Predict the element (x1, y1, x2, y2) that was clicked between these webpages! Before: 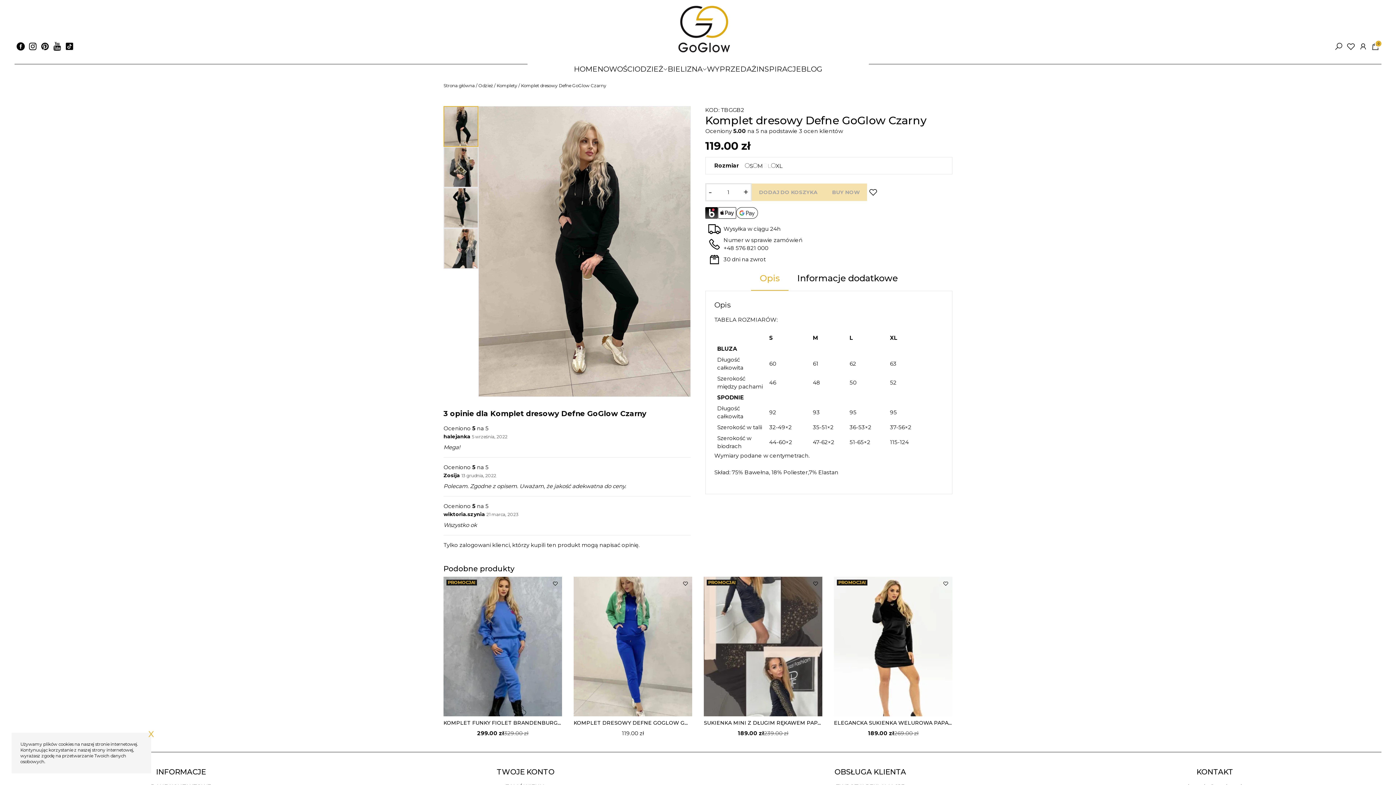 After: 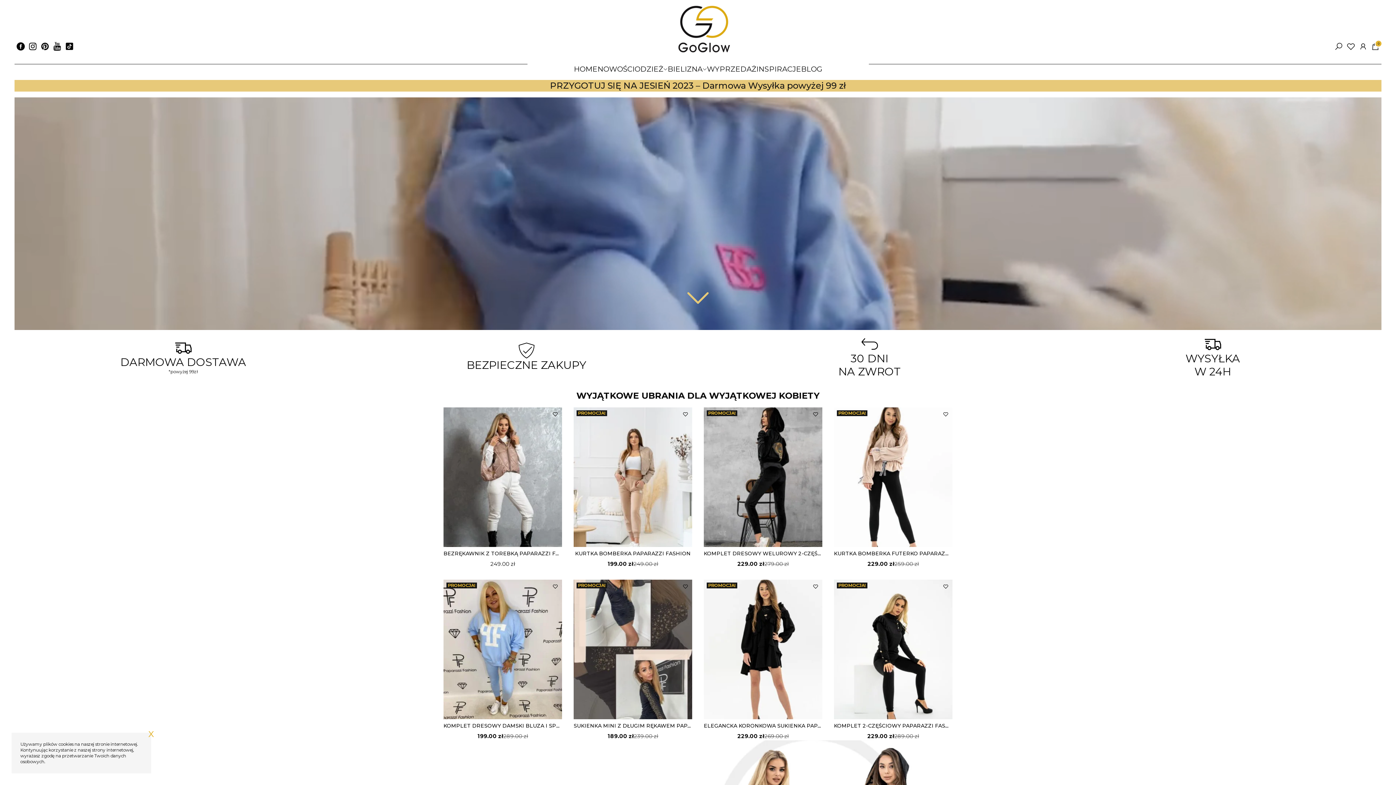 Action: bbox: (678, 5, 730, 52)